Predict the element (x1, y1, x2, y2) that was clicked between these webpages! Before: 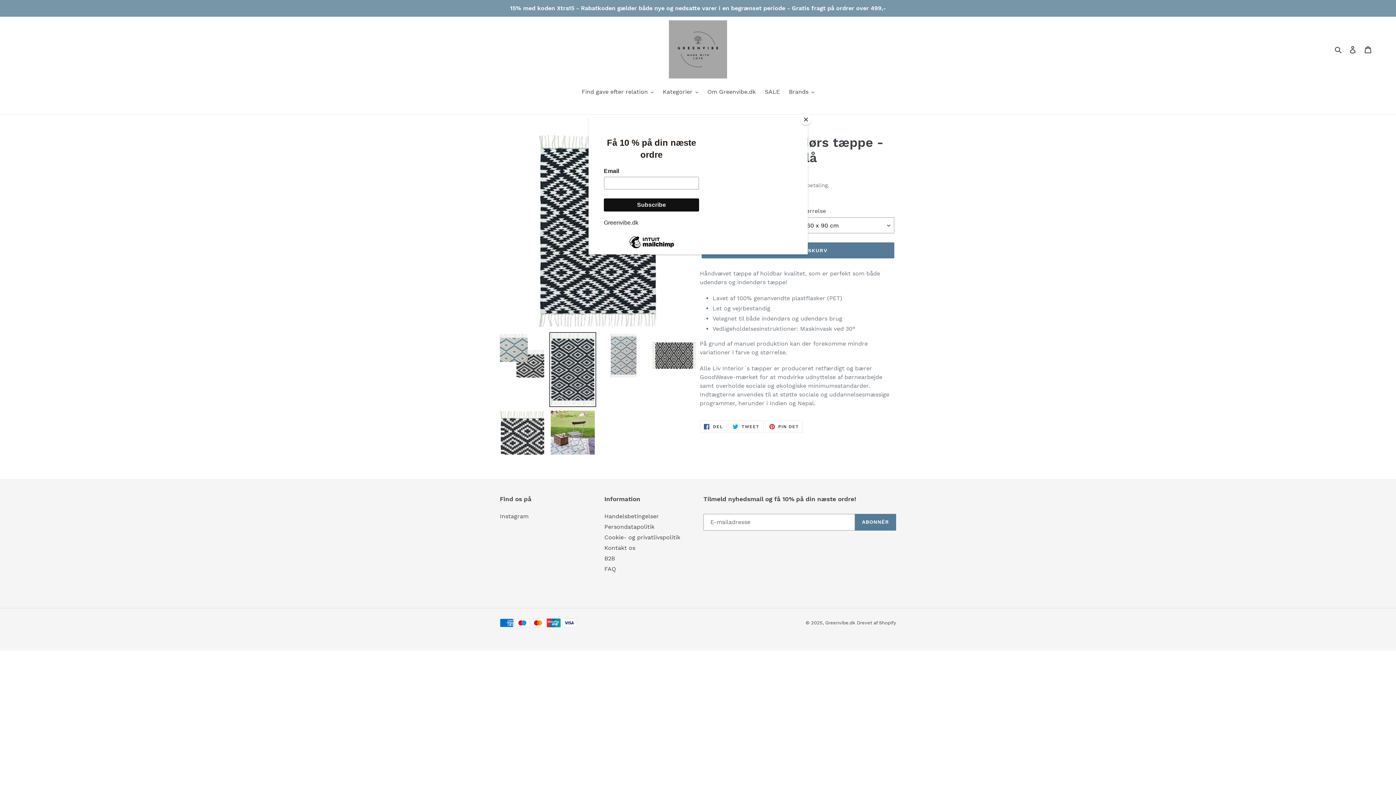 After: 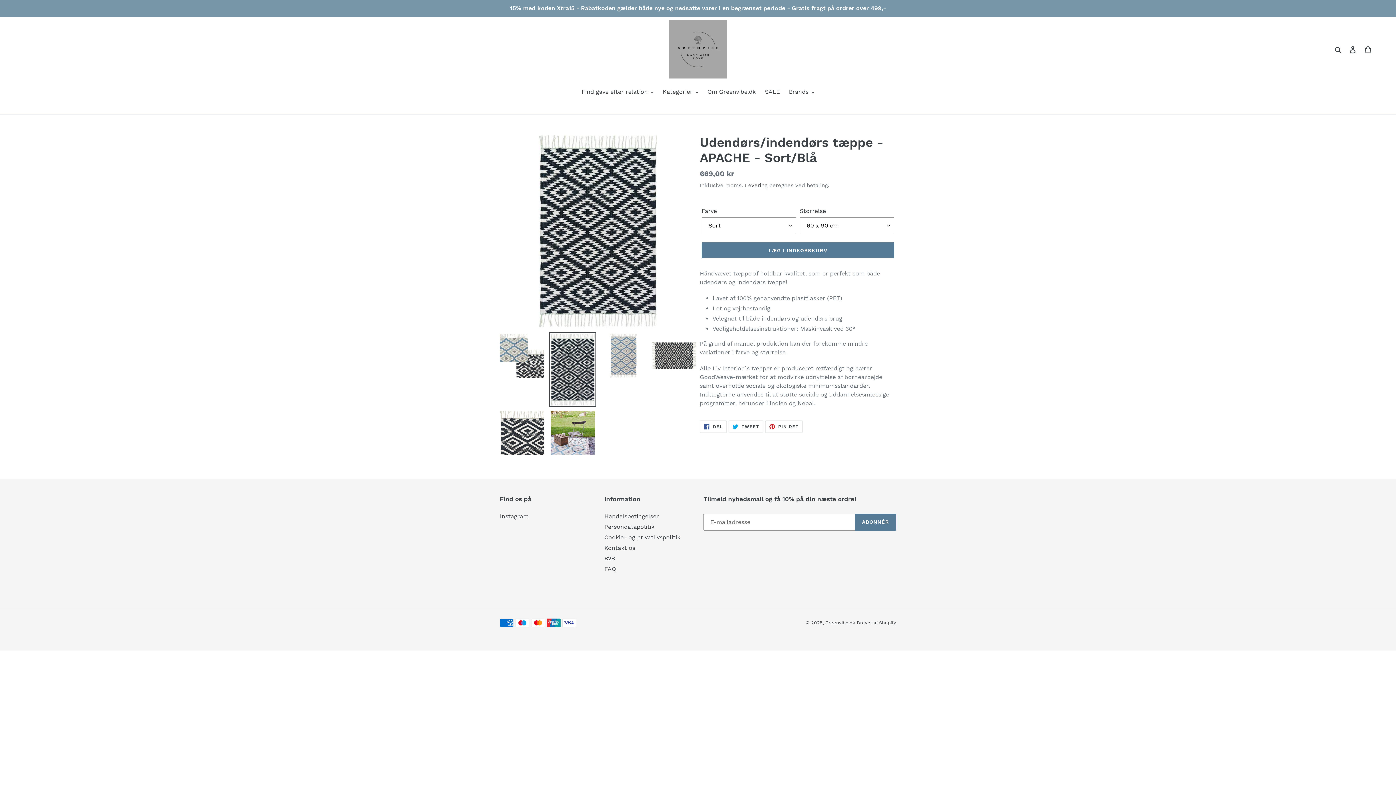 Action: bbox: (800, 114, 811, 125) label: Close